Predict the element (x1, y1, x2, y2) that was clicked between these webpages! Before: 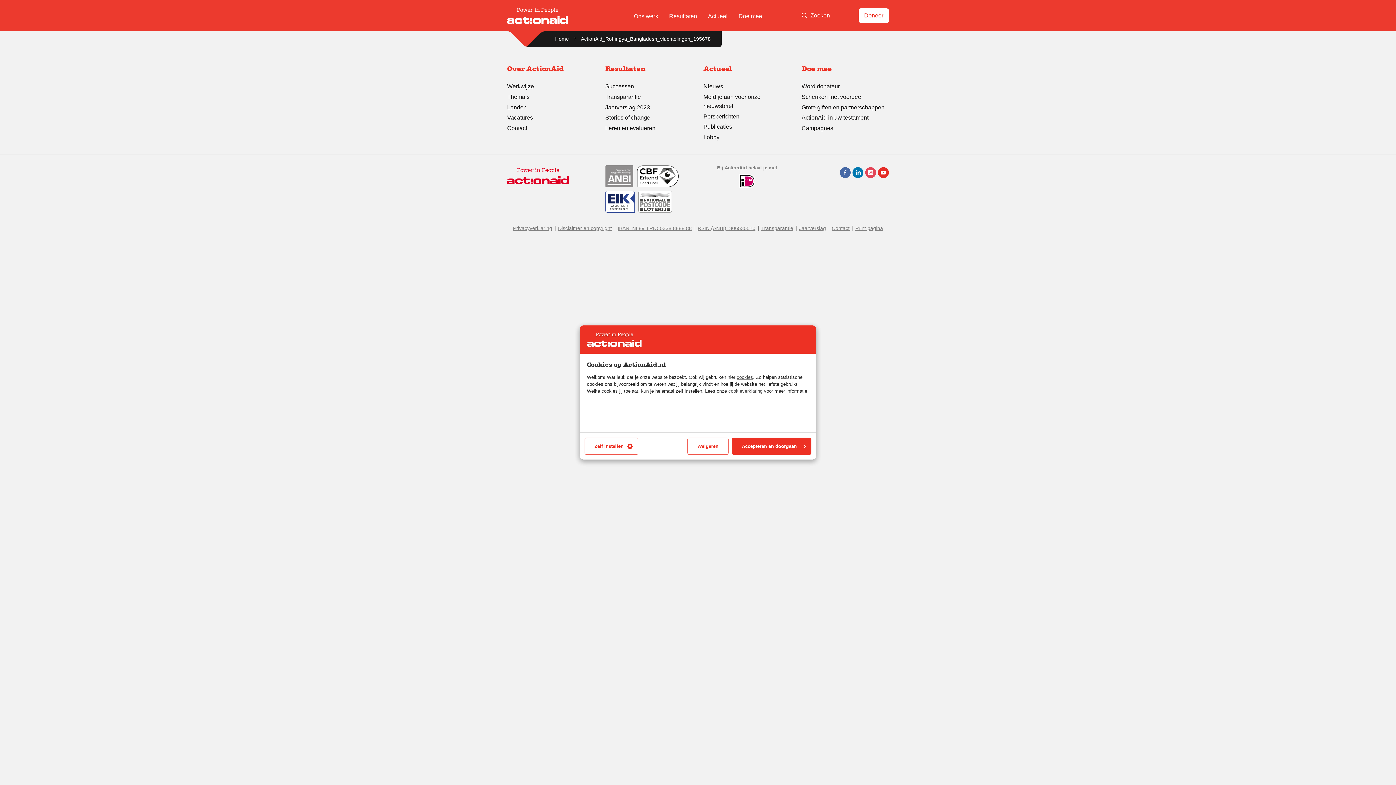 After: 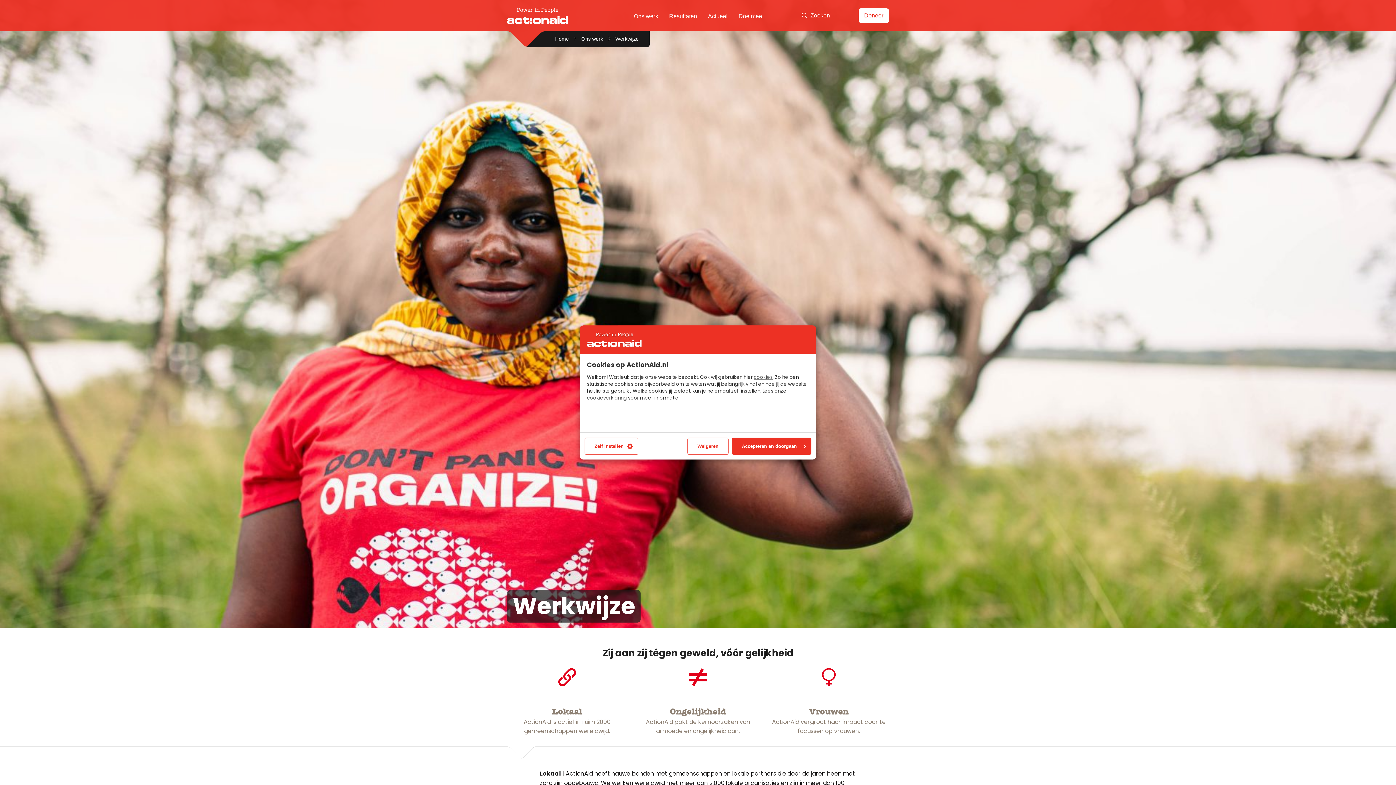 Action: label: Werkwijze bbox: (507, 83, 534, 89)